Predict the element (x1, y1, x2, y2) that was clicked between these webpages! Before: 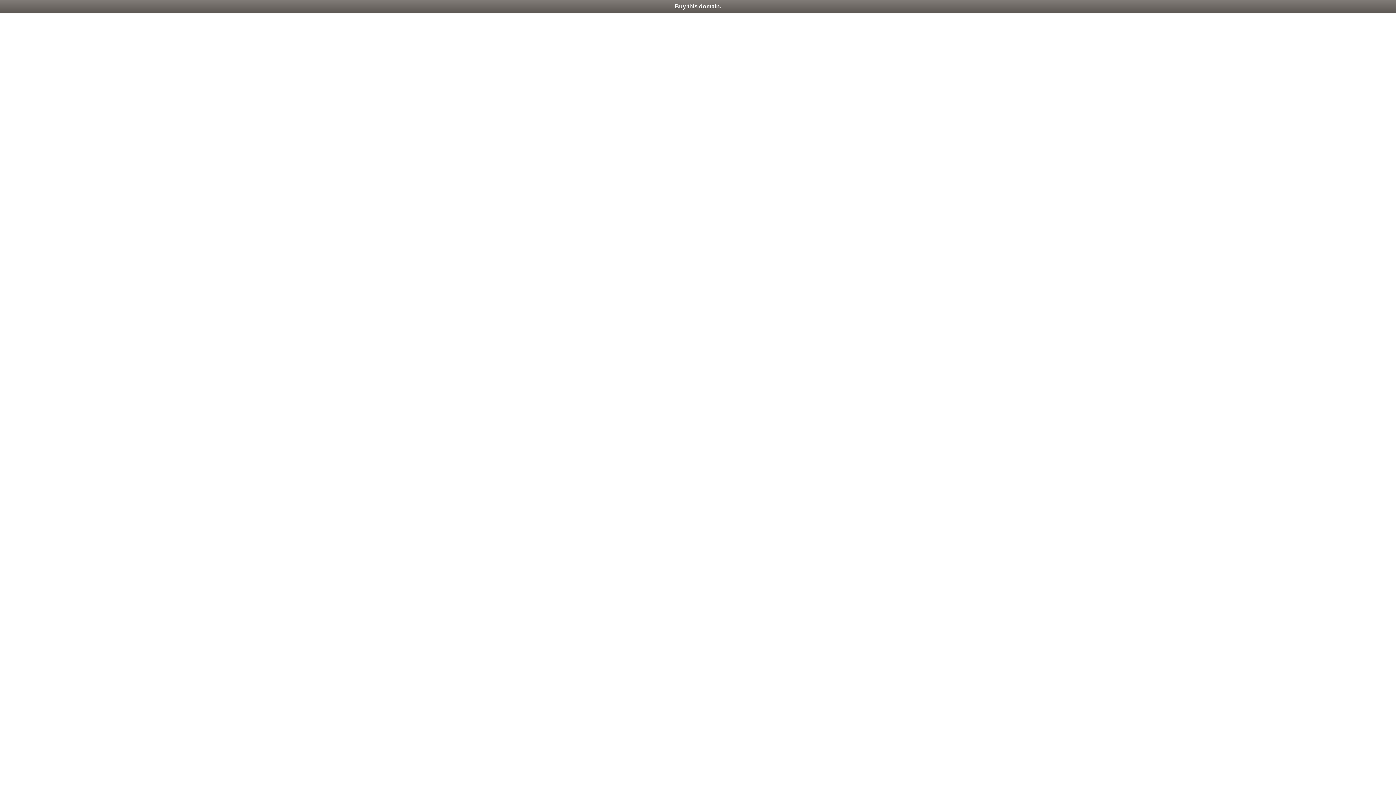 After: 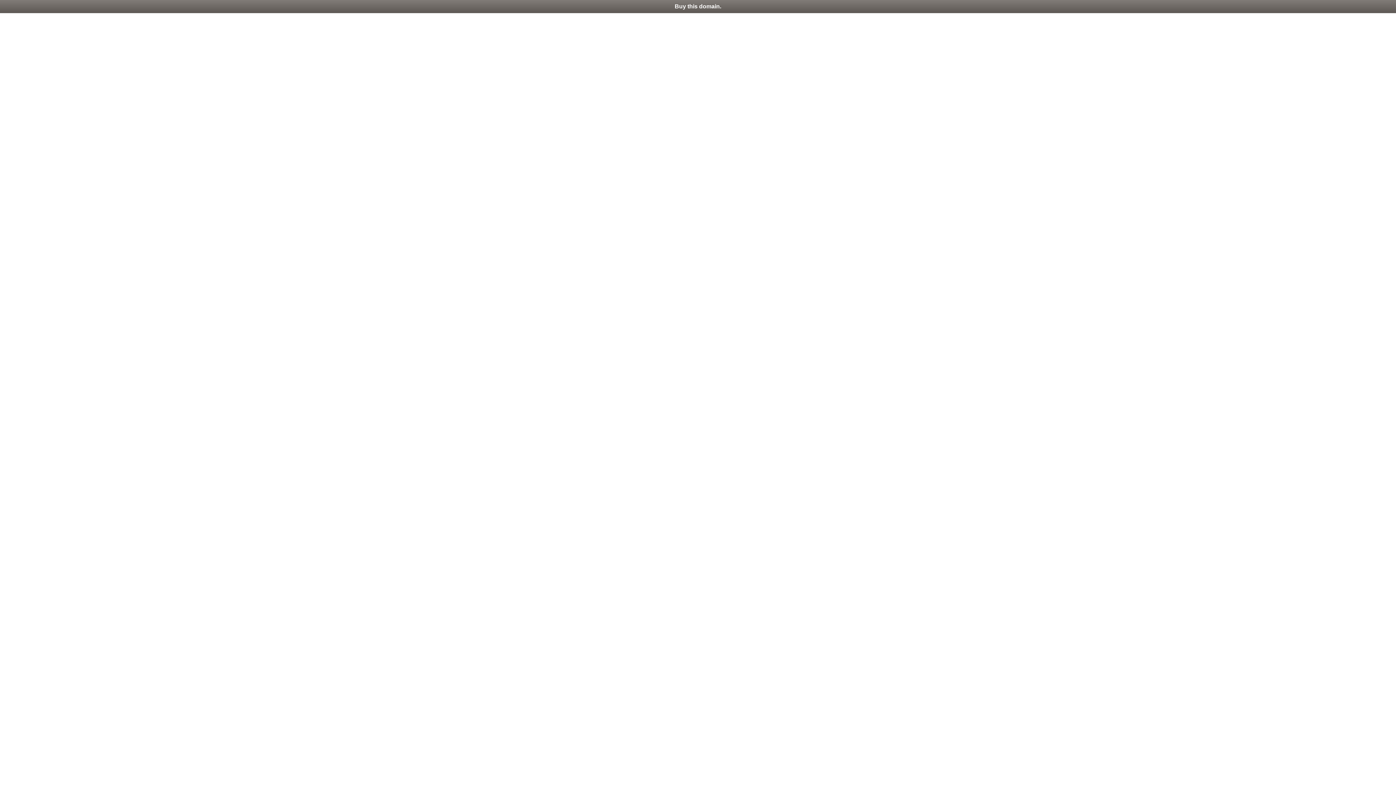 Action: bbox: (0, 0, 1396, 13) label: Buy this domain.